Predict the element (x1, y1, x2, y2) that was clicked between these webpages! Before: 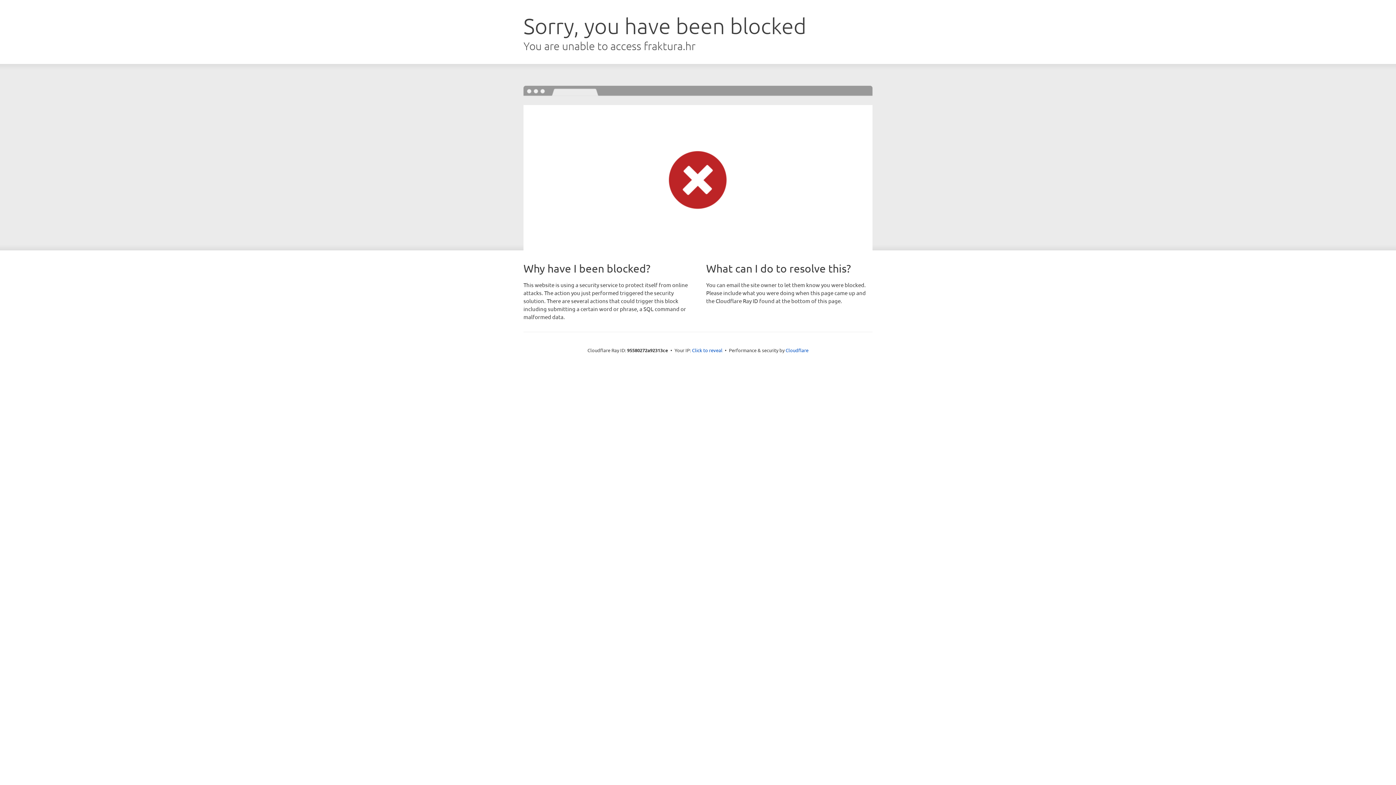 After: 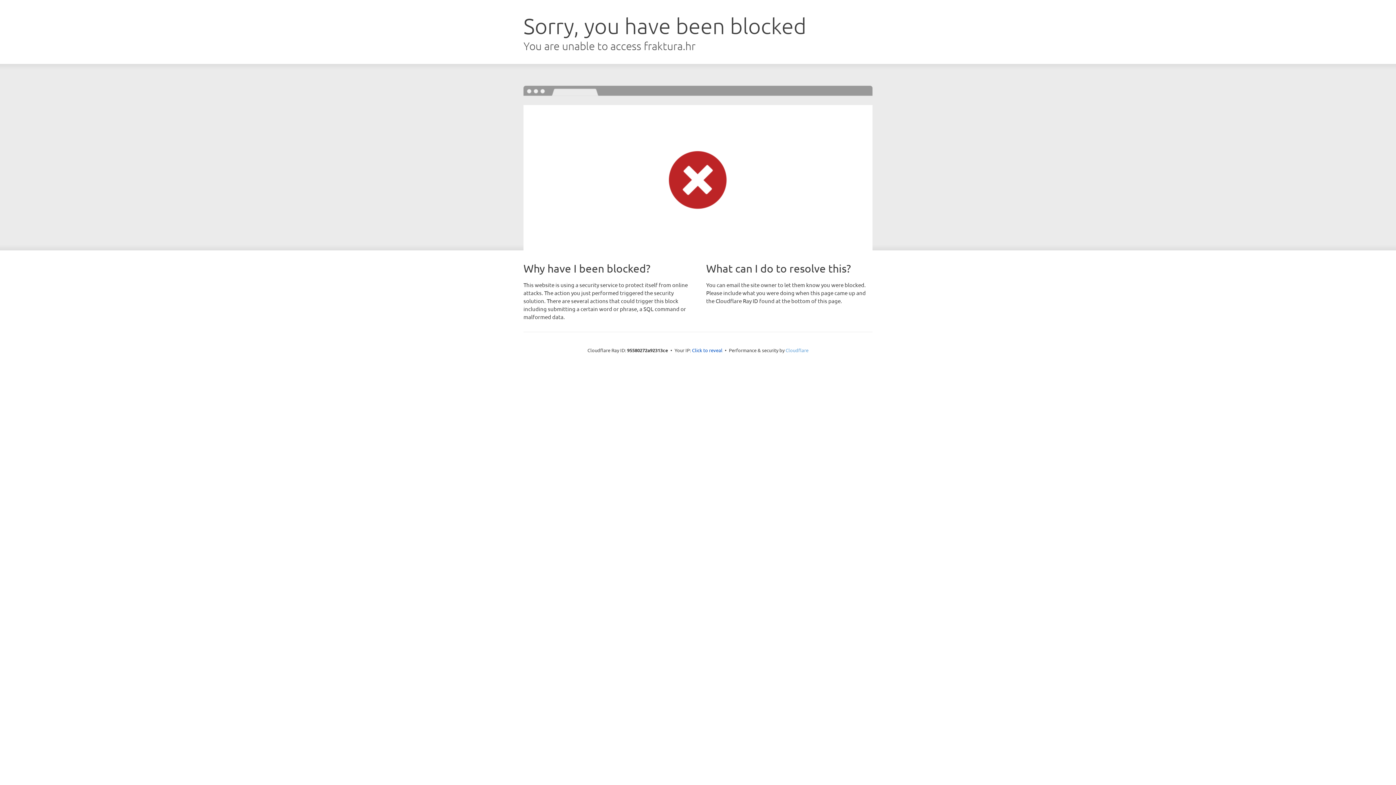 Action: label: Cloudflare bbox: (785, 347, 808, 353)